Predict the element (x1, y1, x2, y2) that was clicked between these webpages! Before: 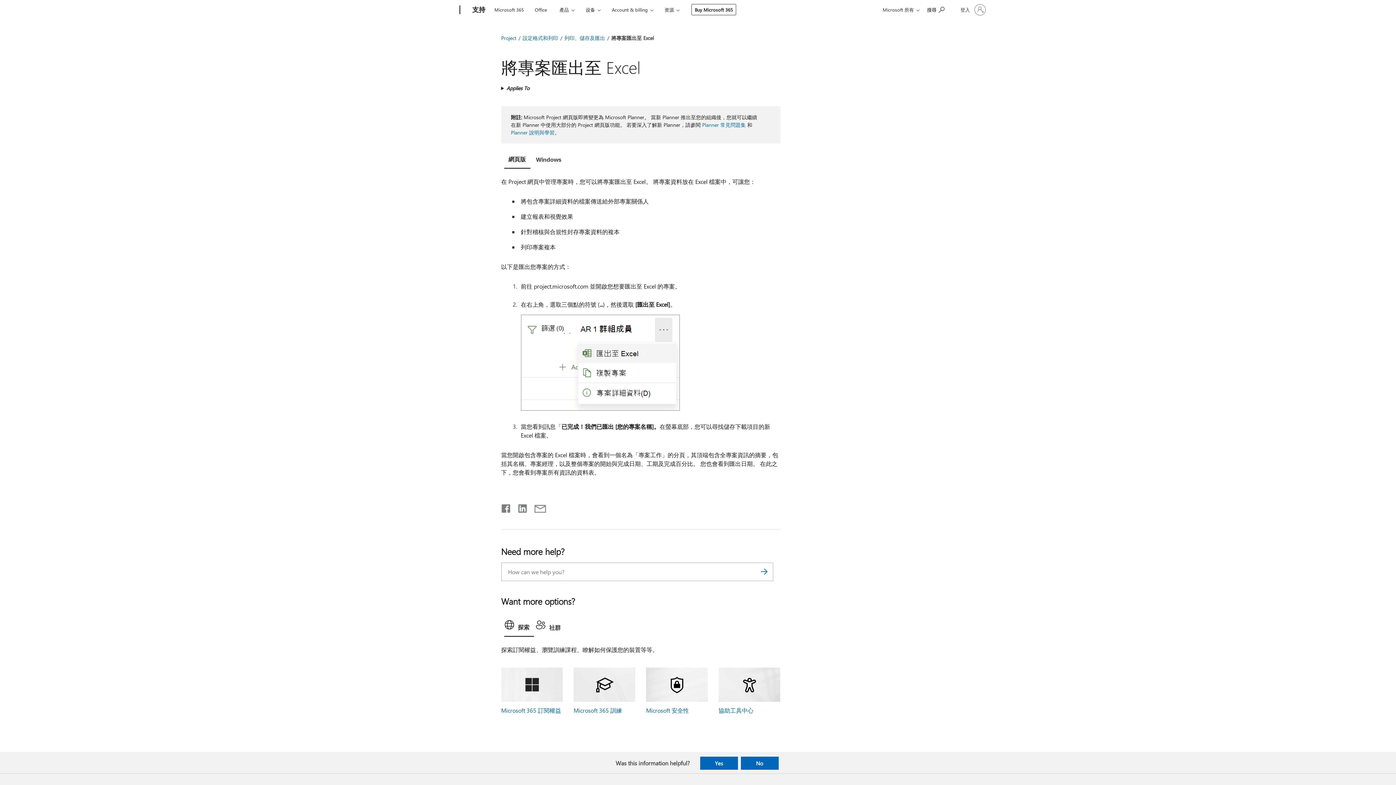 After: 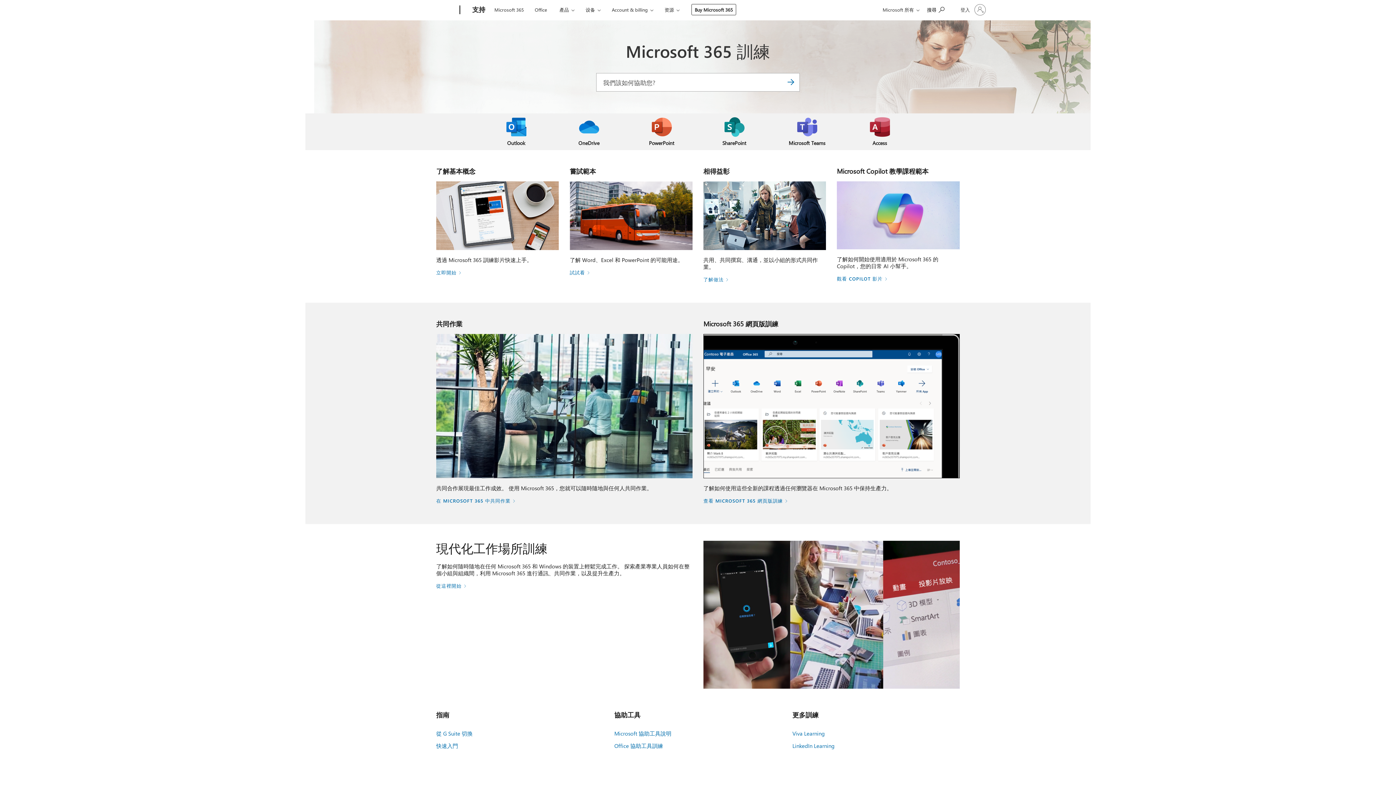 Action: label: Microsoft 365 訓練 bbox: (573, 707, 622, 714)